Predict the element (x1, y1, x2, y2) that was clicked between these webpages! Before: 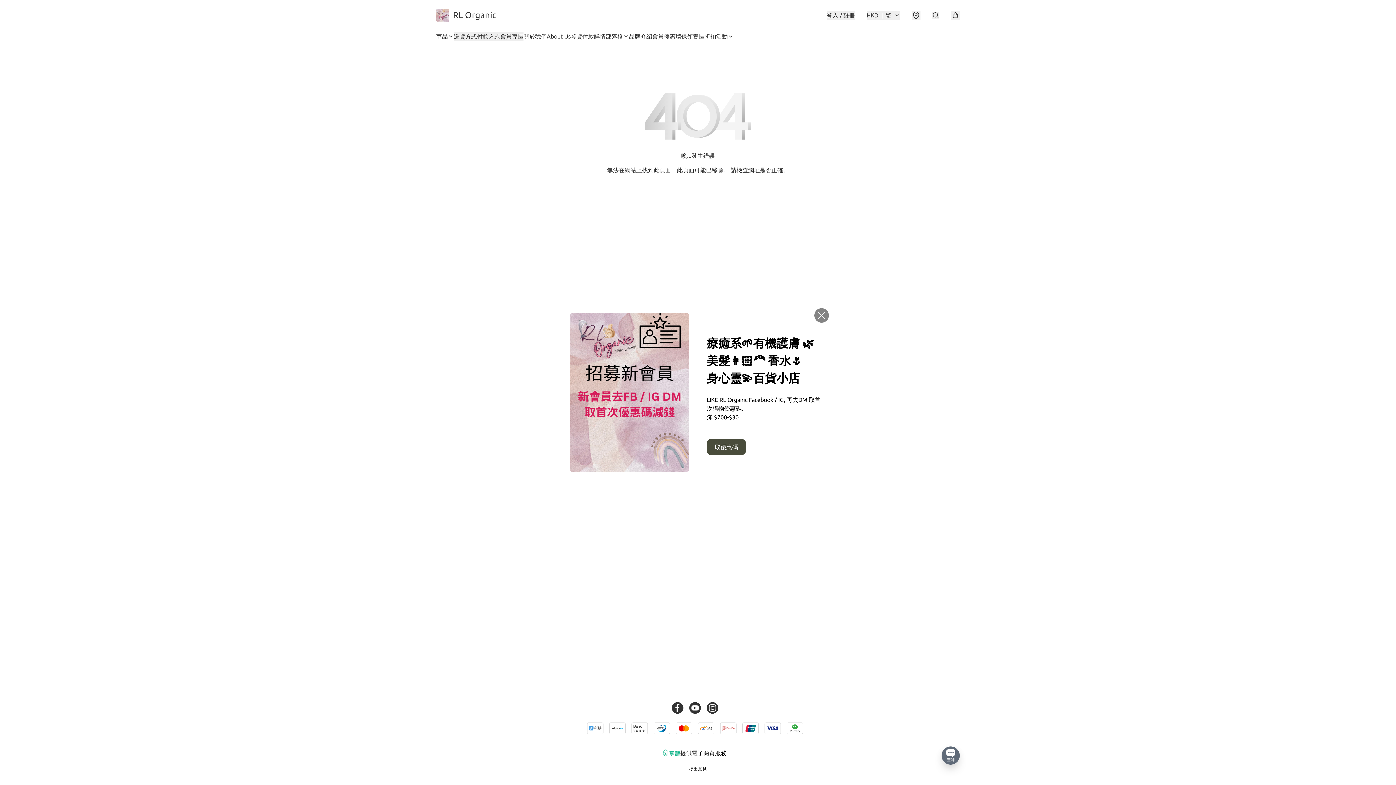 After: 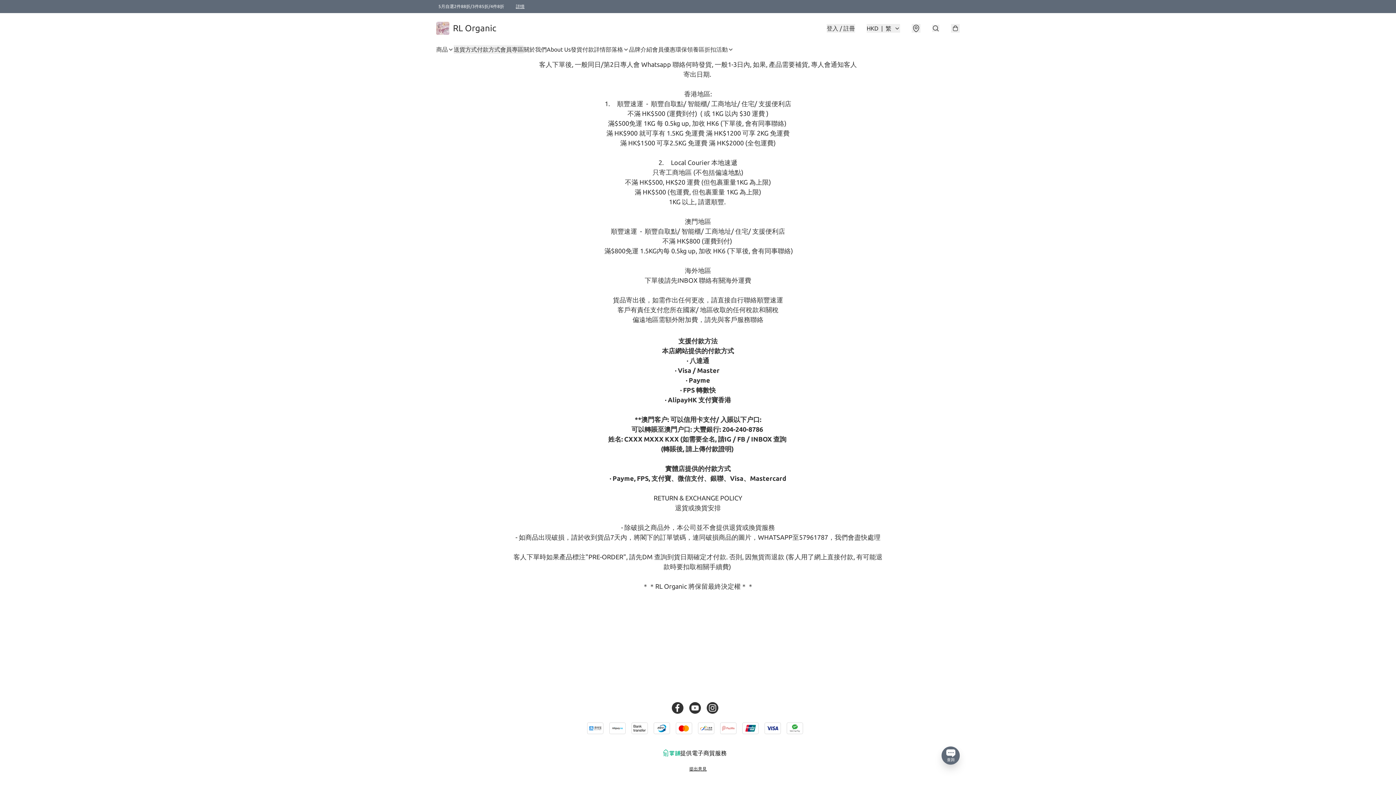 Action: label: 發貨付款詳情 bbox: (570, 32, 605, 40)